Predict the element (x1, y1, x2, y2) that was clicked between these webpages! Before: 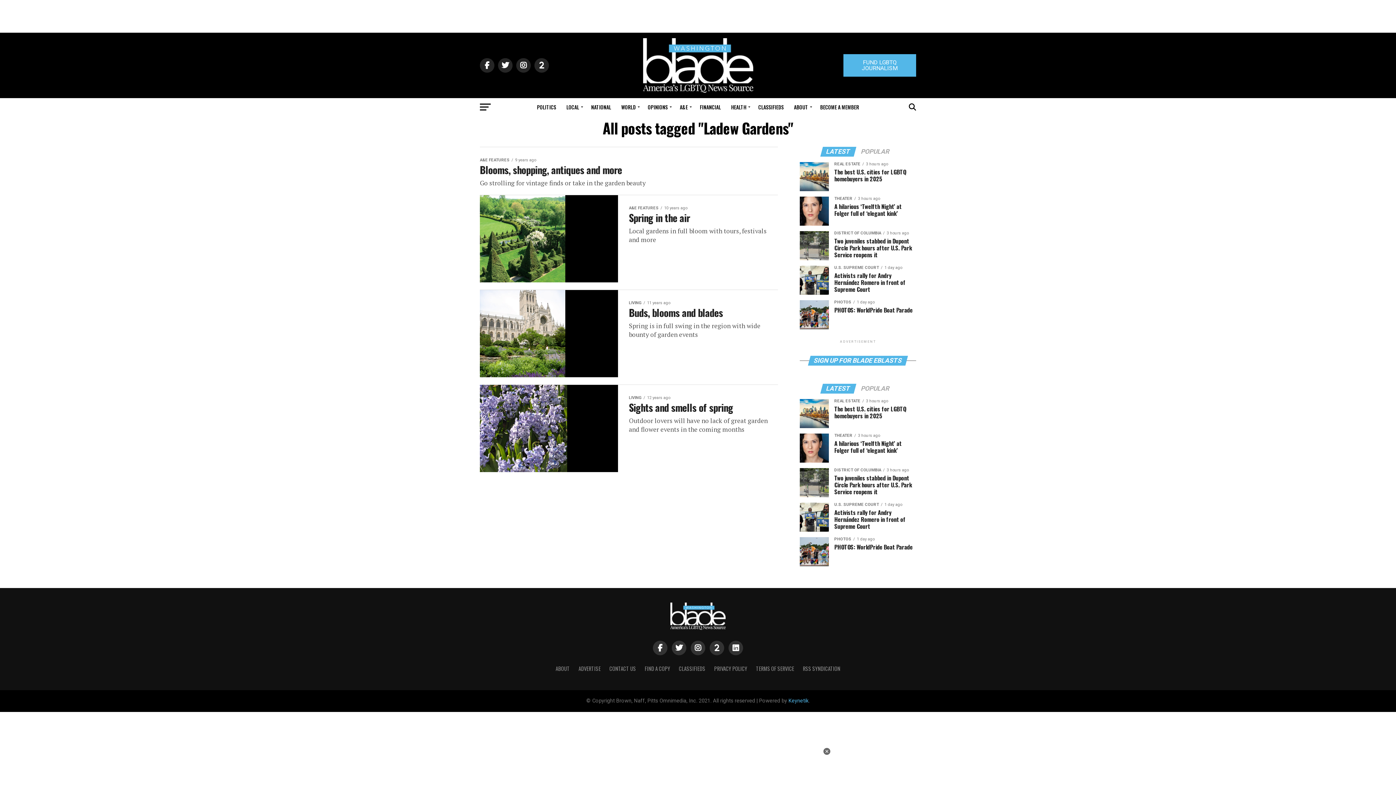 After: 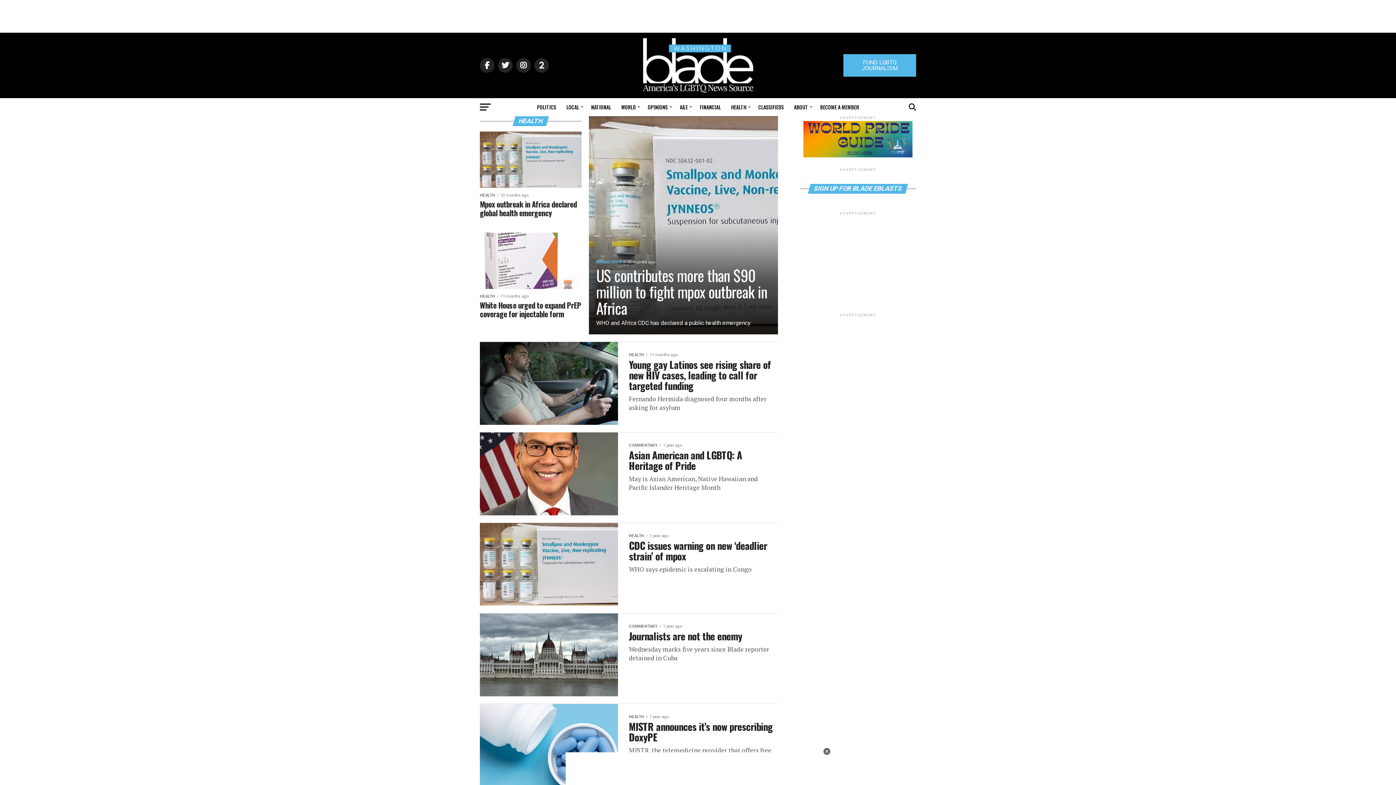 Action: bbox: (726, 98, 752, 116) label: HEALTH